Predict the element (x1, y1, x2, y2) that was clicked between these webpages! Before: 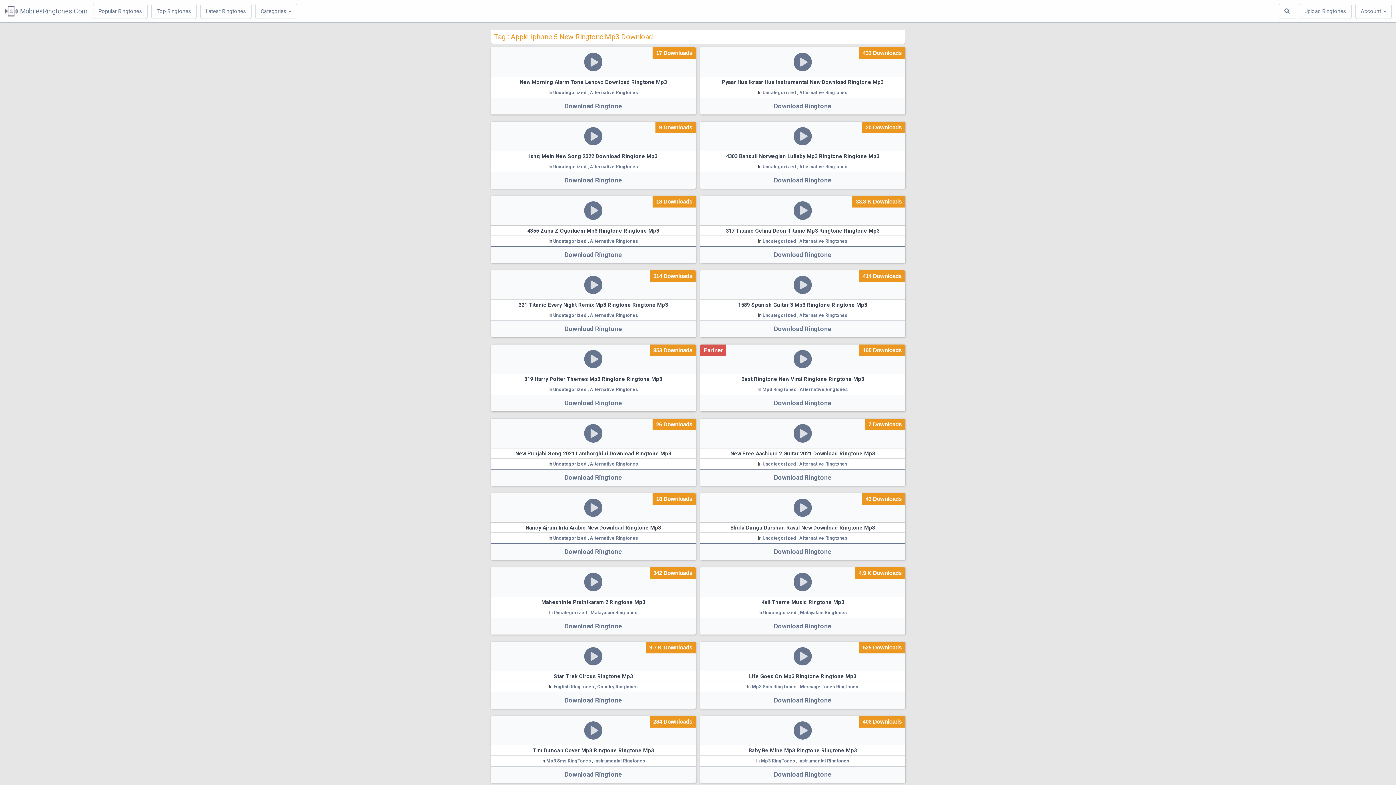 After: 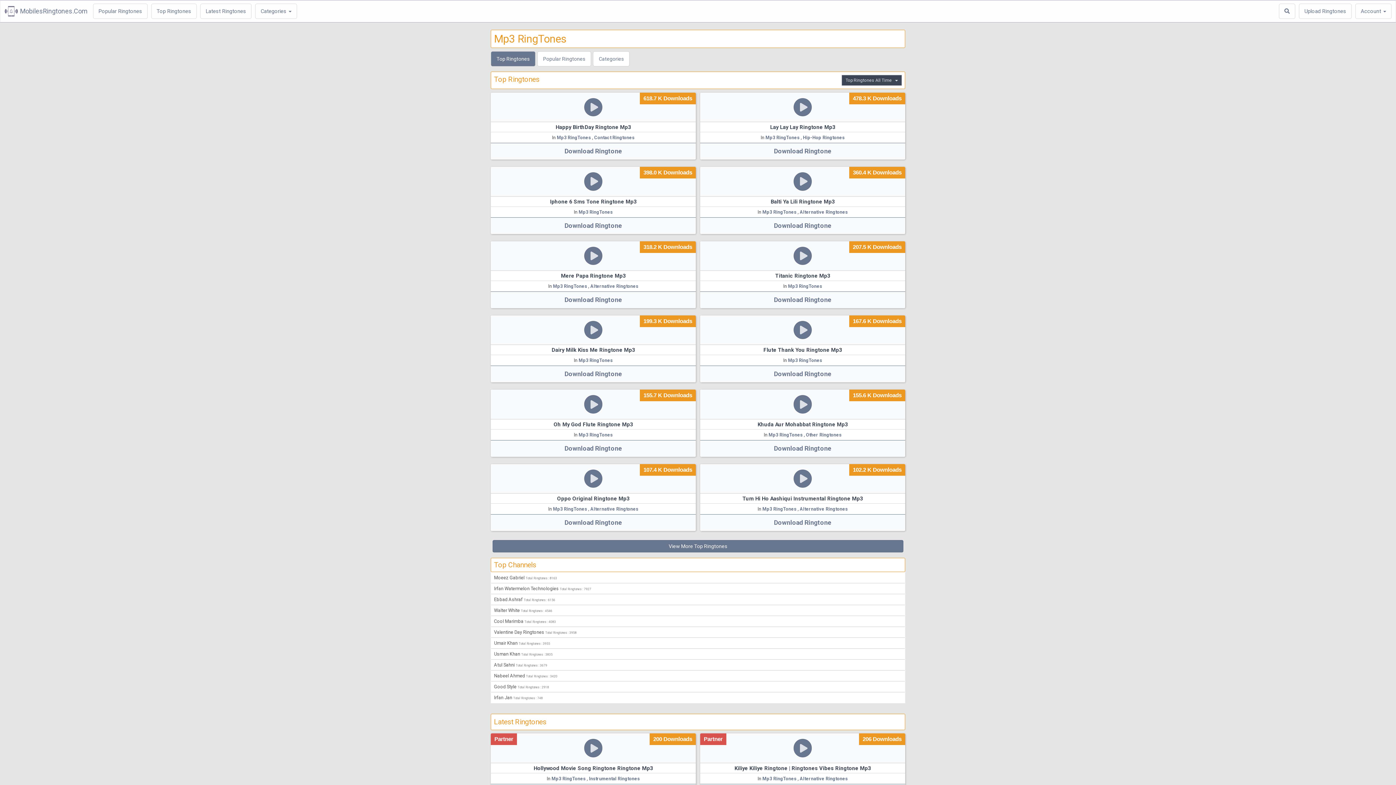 Action: label: Mp3 RingTones bbox: (762, 387, 796, 392)